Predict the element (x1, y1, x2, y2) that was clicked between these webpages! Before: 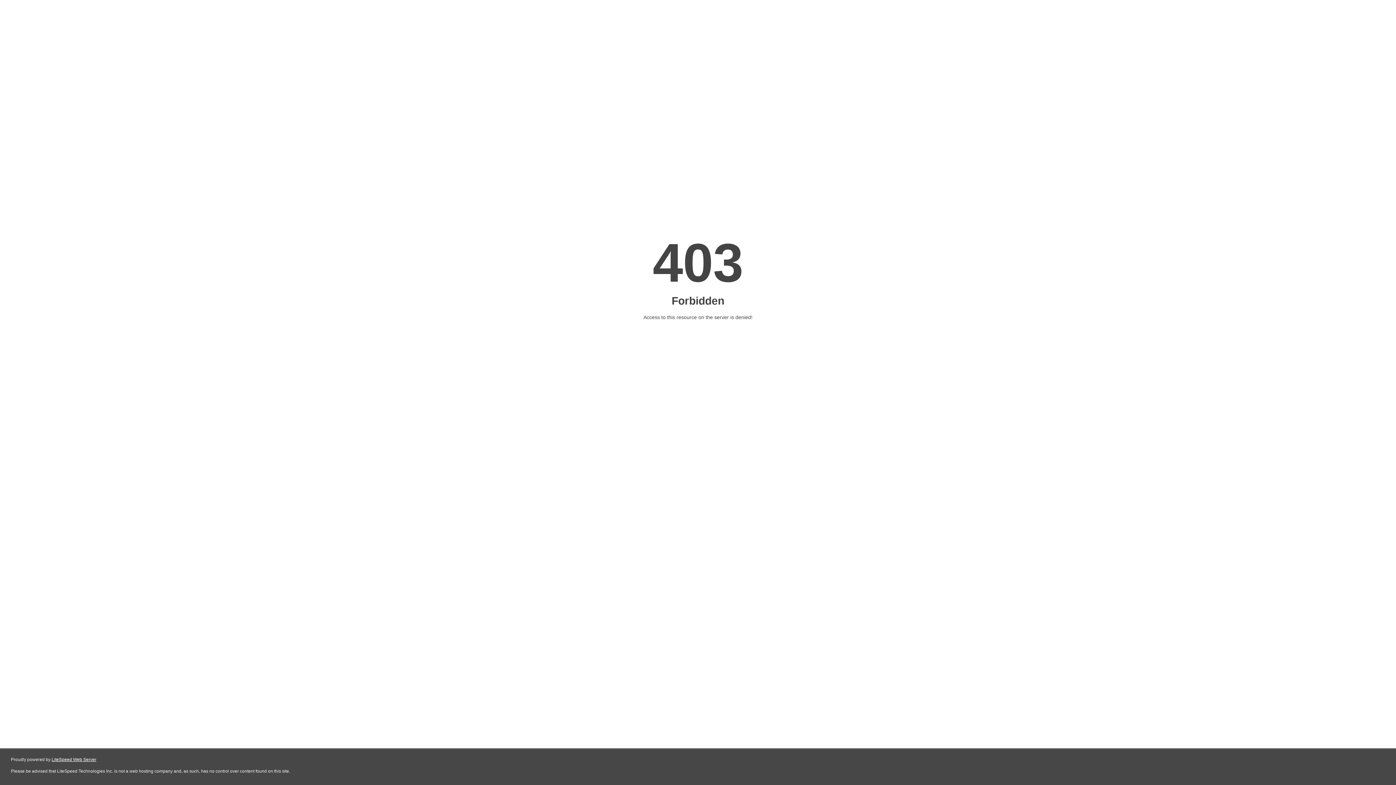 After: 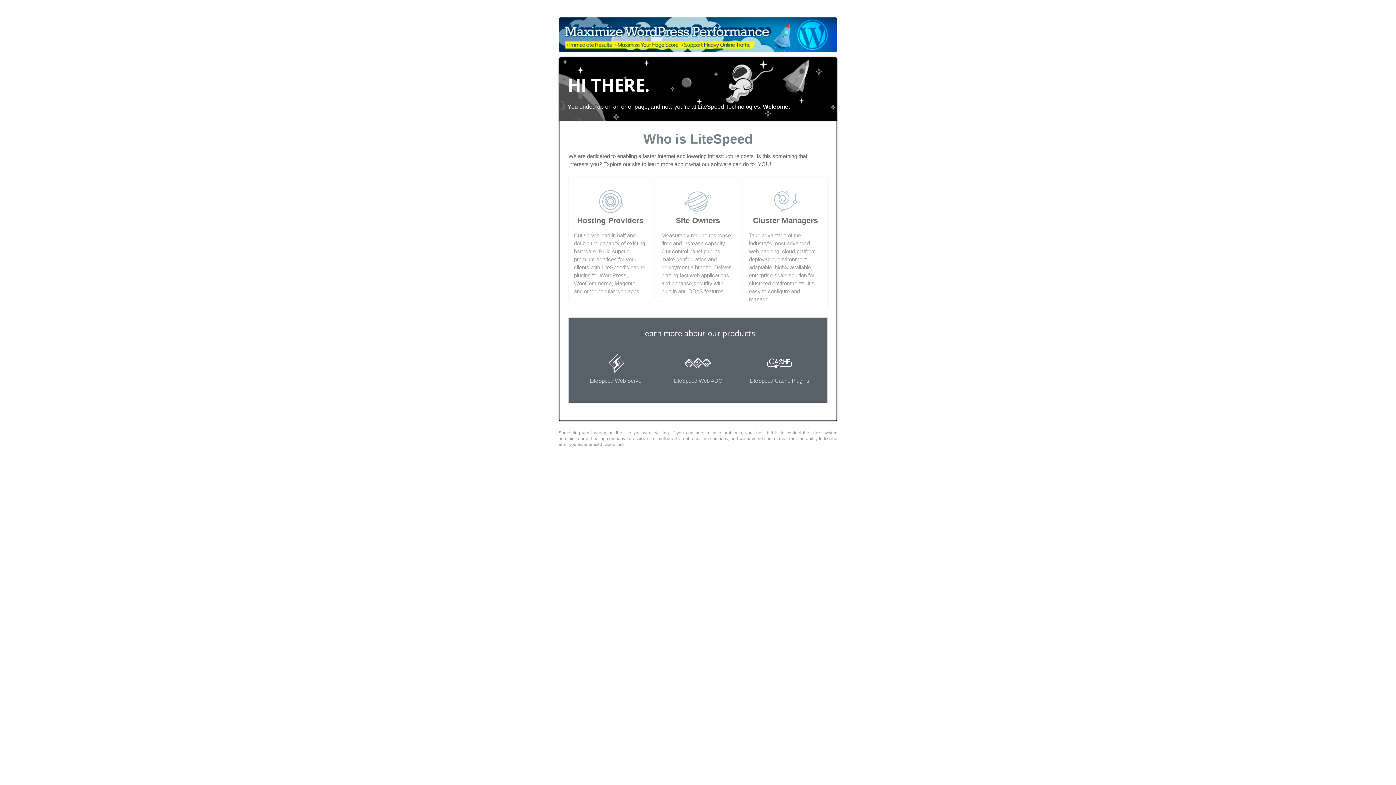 Action: bbox: (51, 757, 96, 762) label: LiteSpeed Web Server